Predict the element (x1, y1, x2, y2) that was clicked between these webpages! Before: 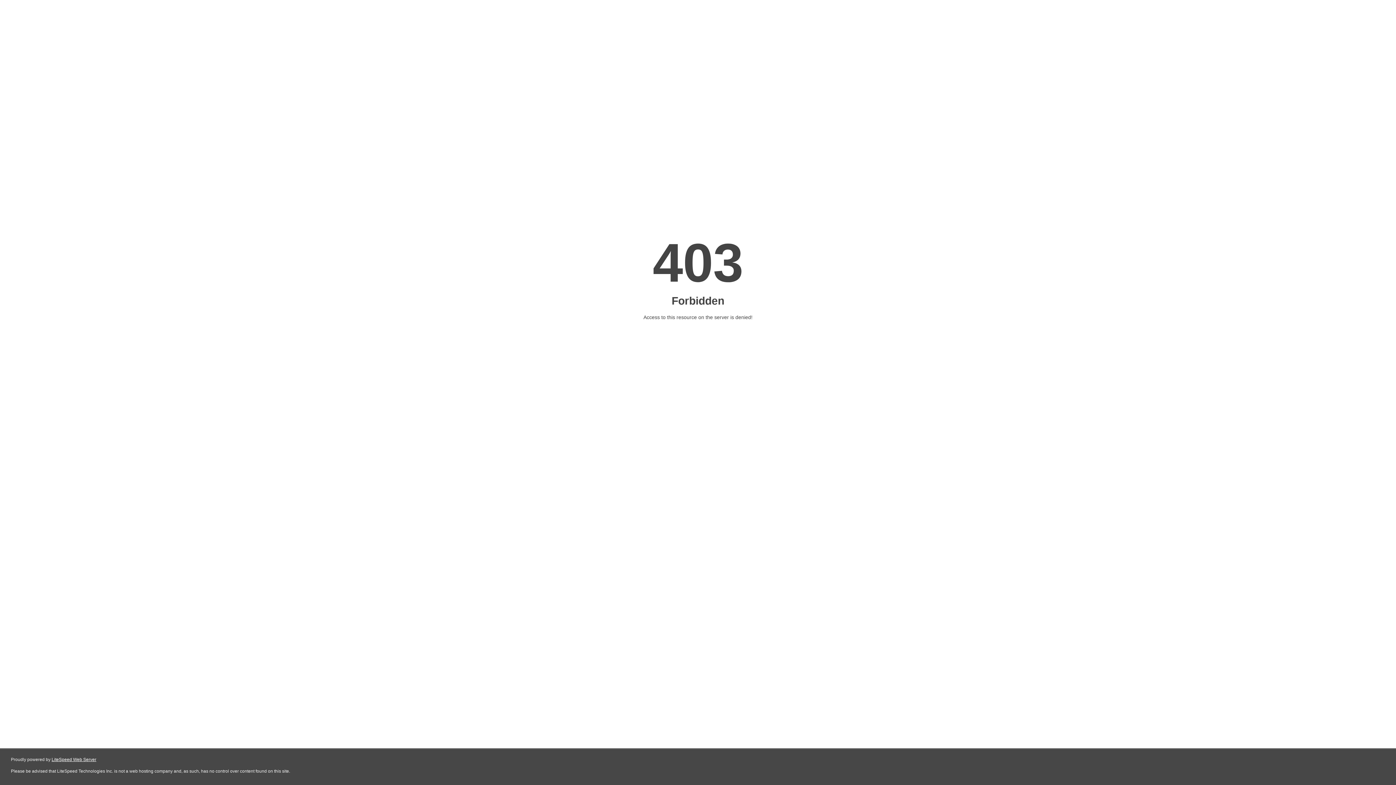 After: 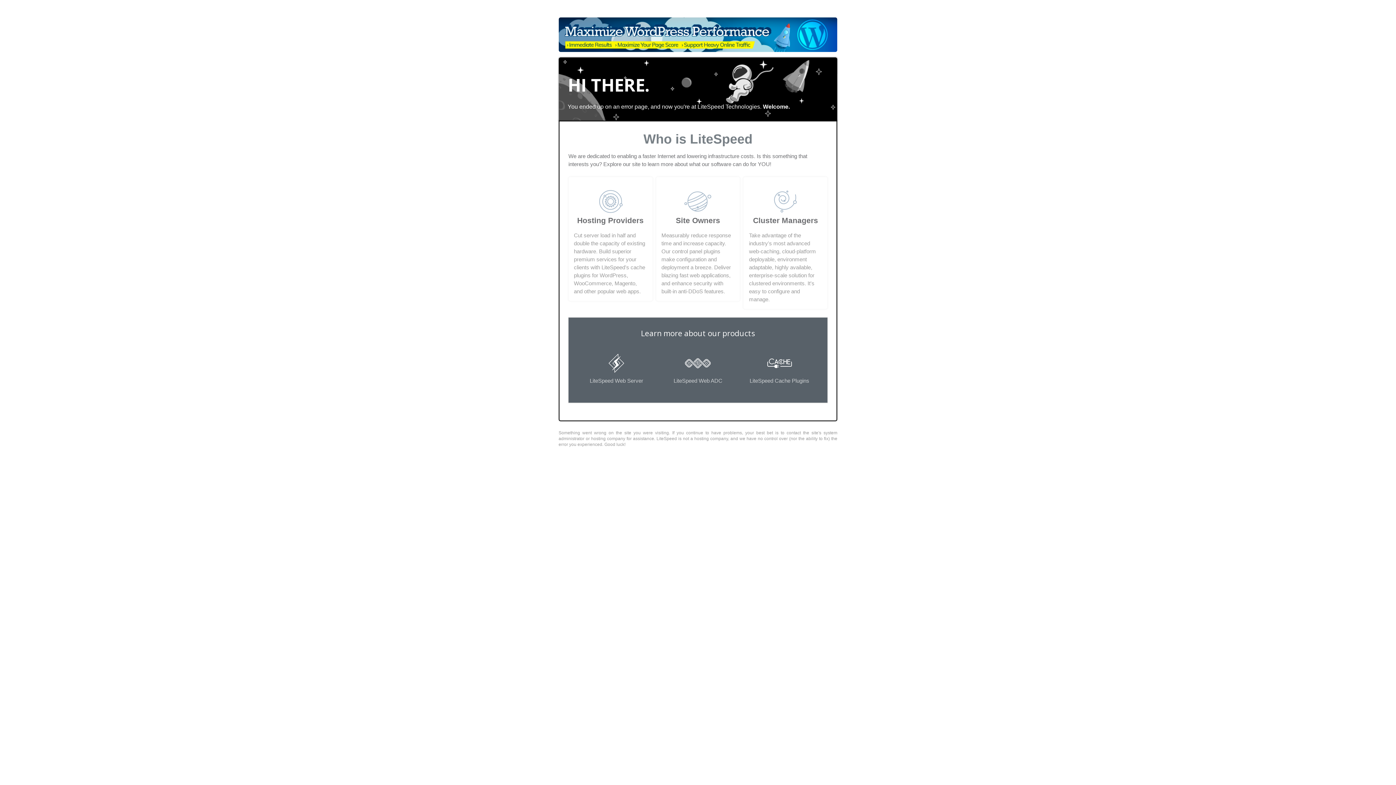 Action: bbox: (51, 757, 96, 762) label: LiteSpeed Web Server